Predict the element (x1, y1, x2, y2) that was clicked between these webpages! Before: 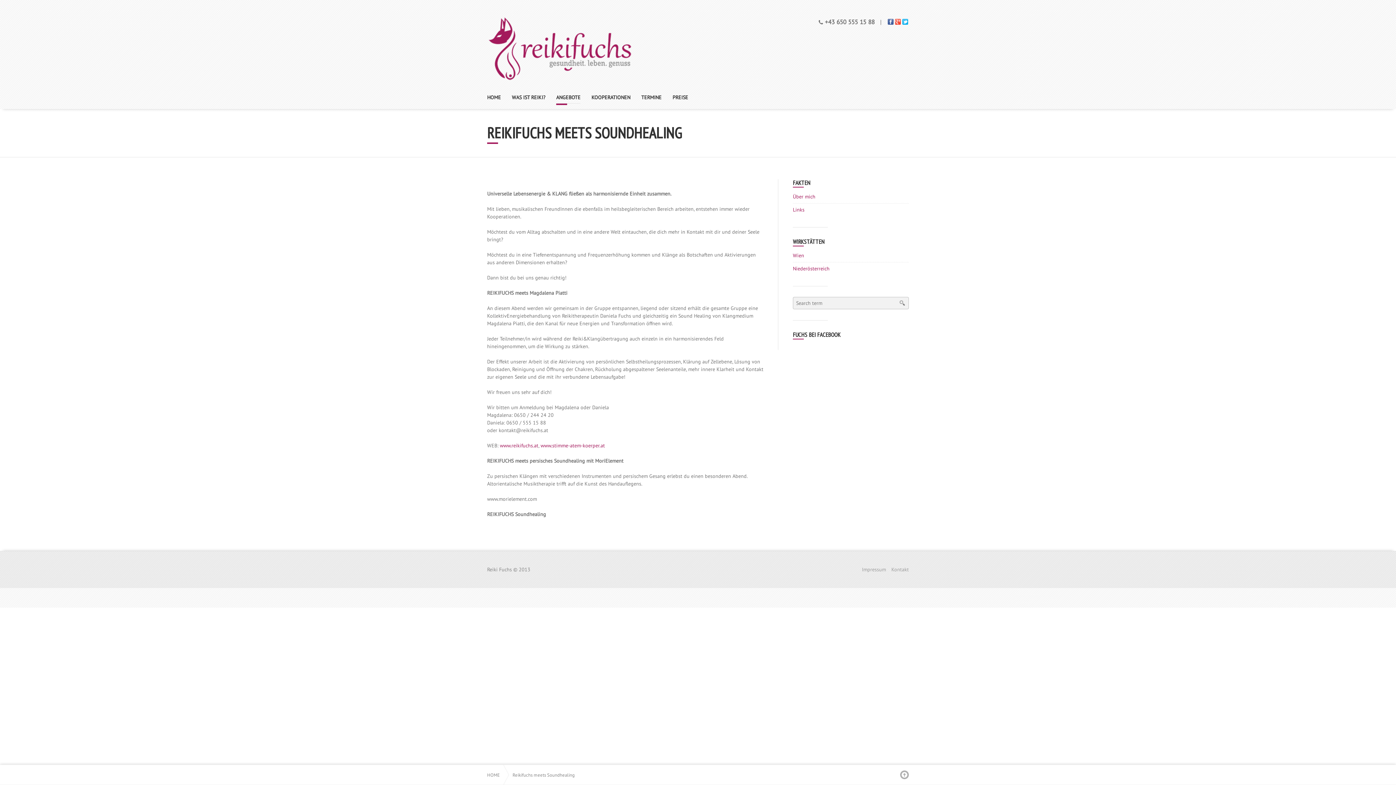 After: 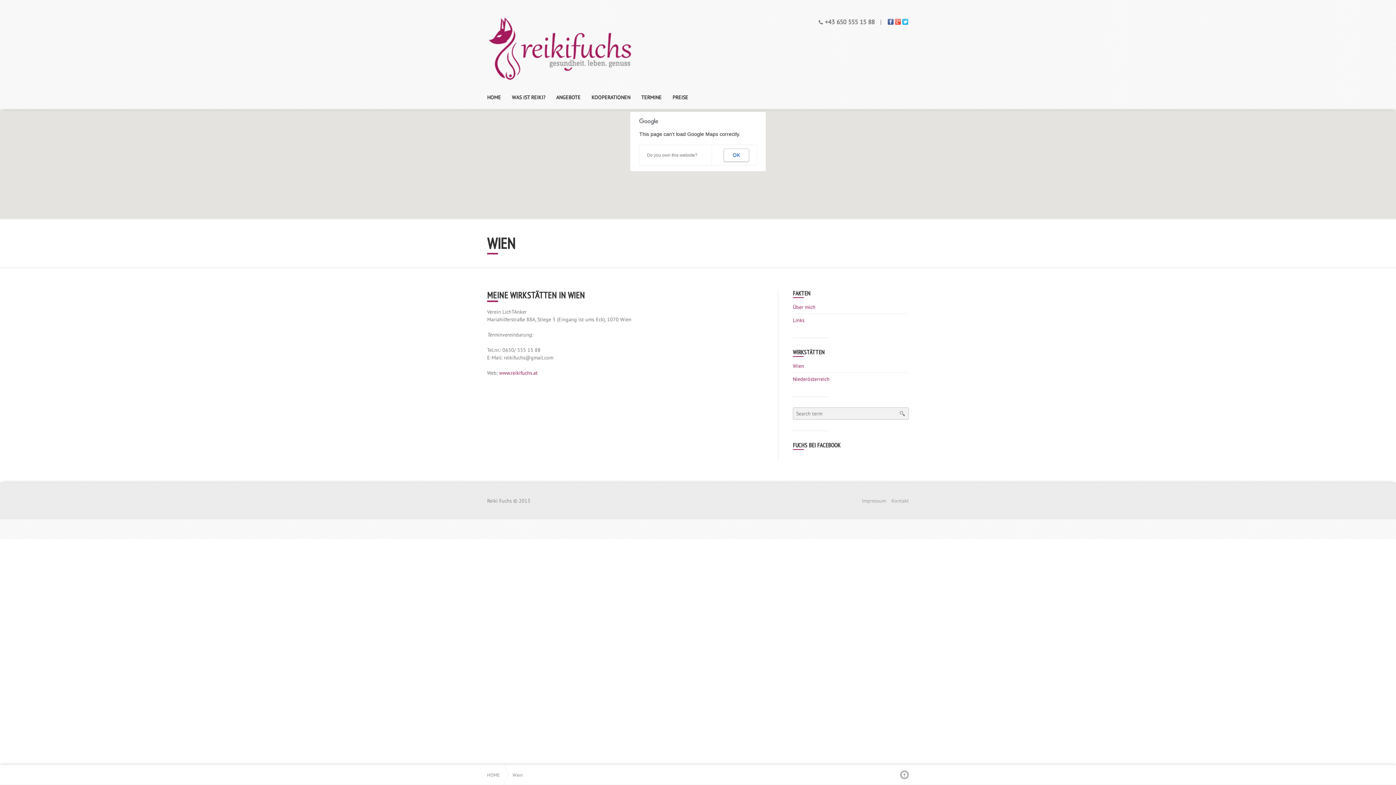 Action: label: Wien bbox: (793, 249, 909, 262)